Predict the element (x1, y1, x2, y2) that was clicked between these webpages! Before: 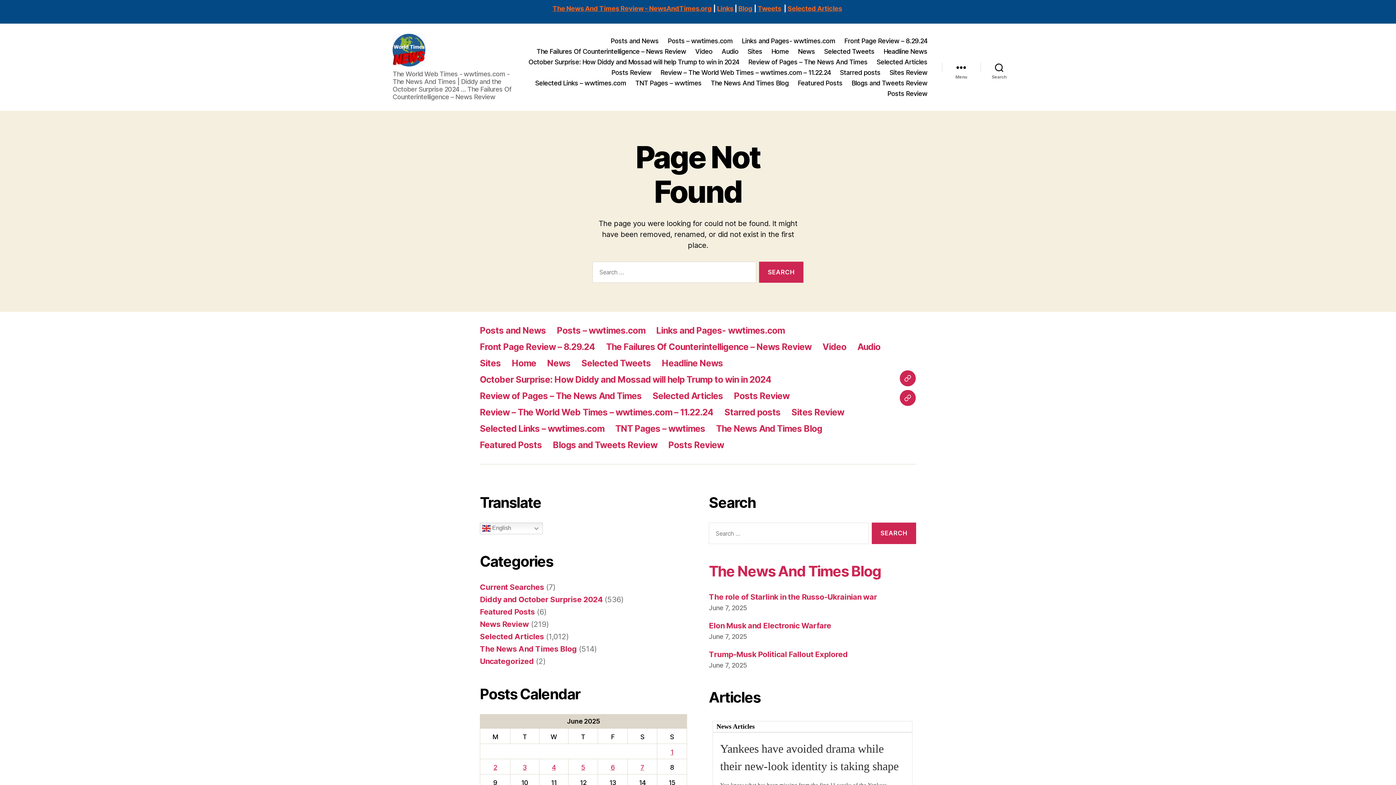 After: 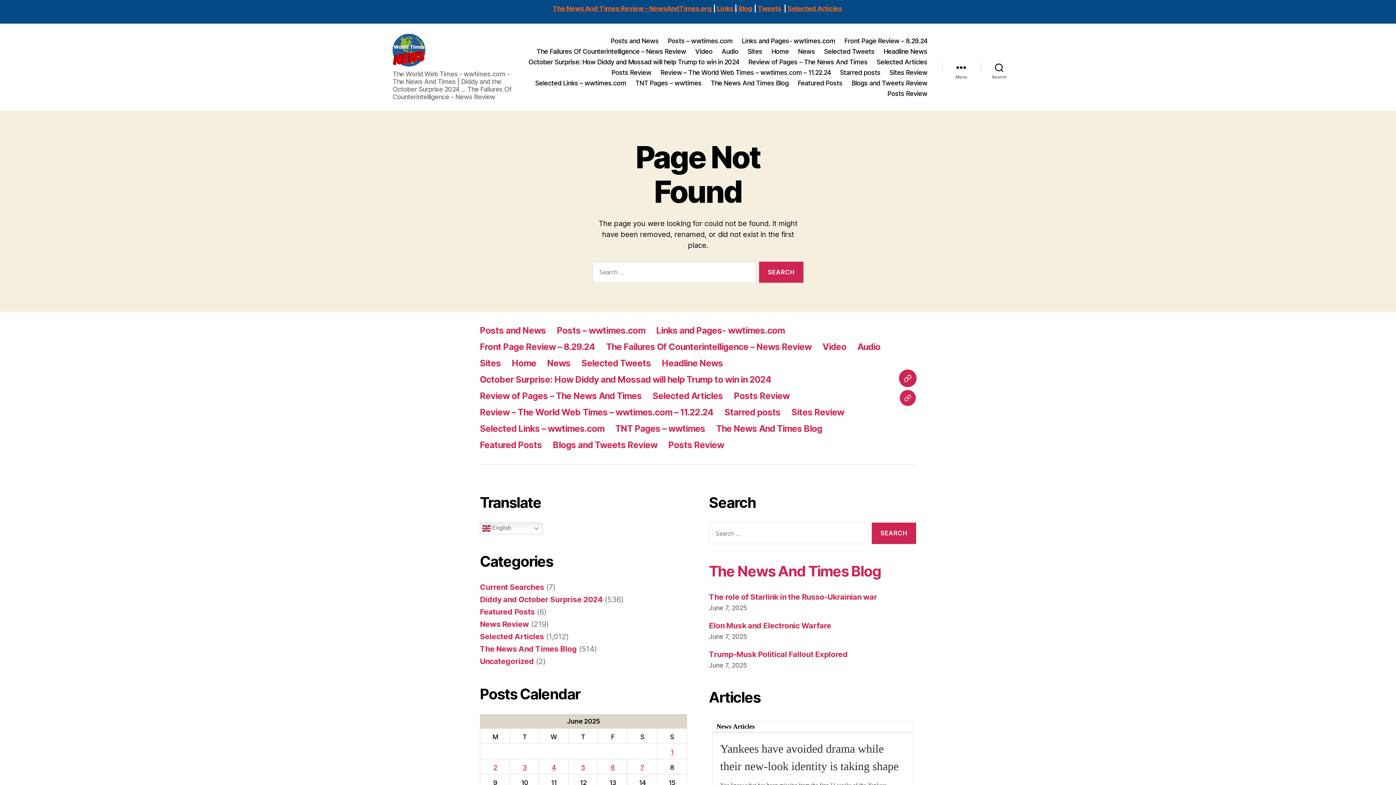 Action: label: Twitter bbox: (900, 370, 916, 386)